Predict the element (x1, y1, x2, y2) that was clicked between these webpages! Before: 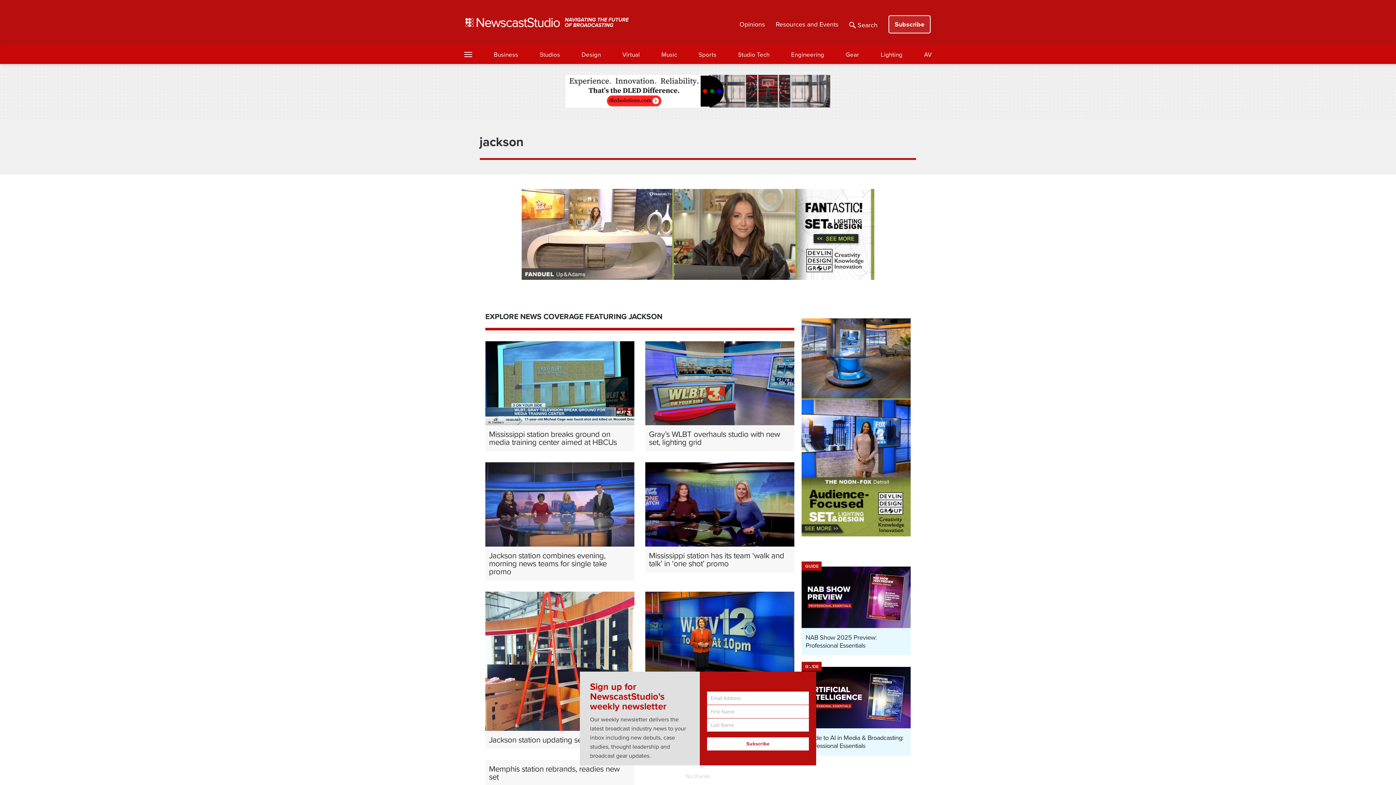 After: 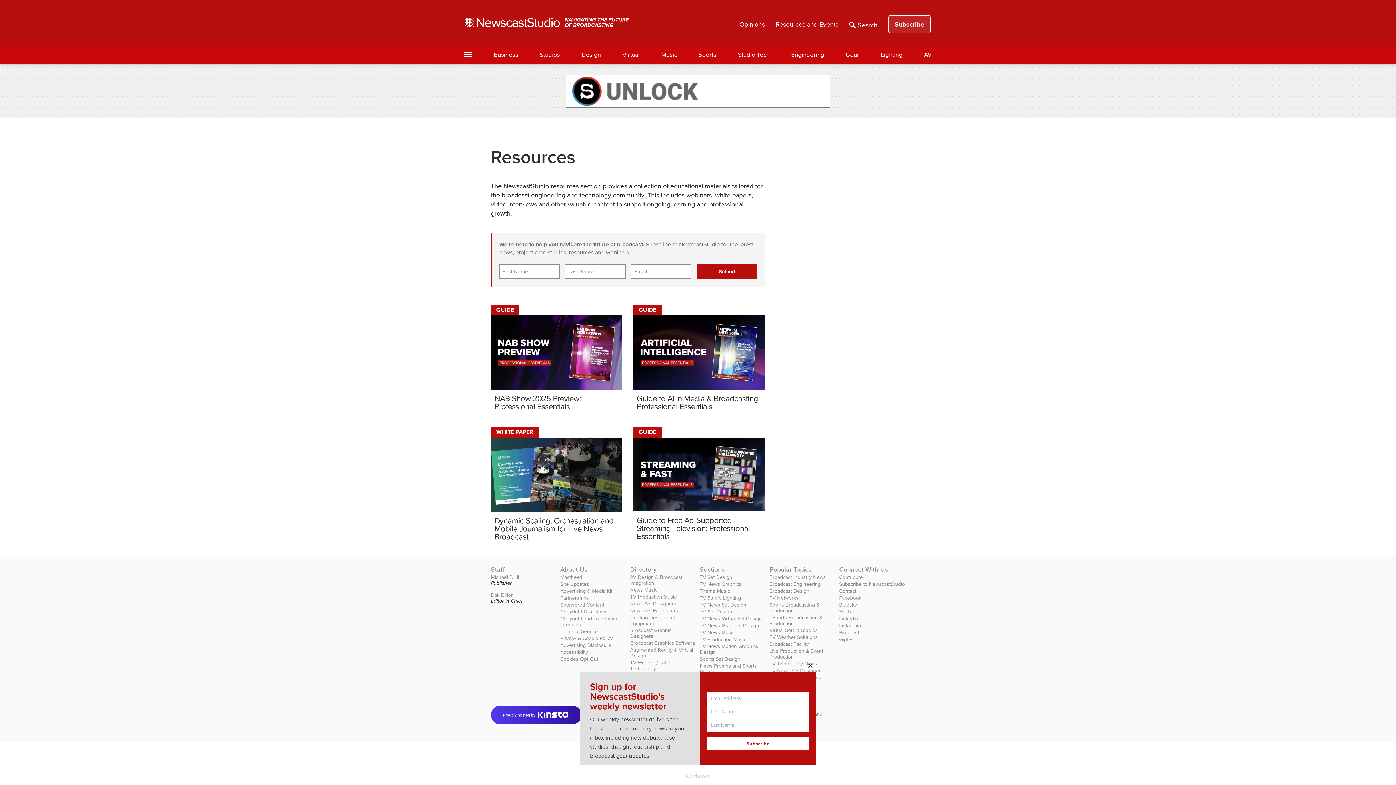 Action: bbox: (770, 15, 844, 32) label: Resources and Events